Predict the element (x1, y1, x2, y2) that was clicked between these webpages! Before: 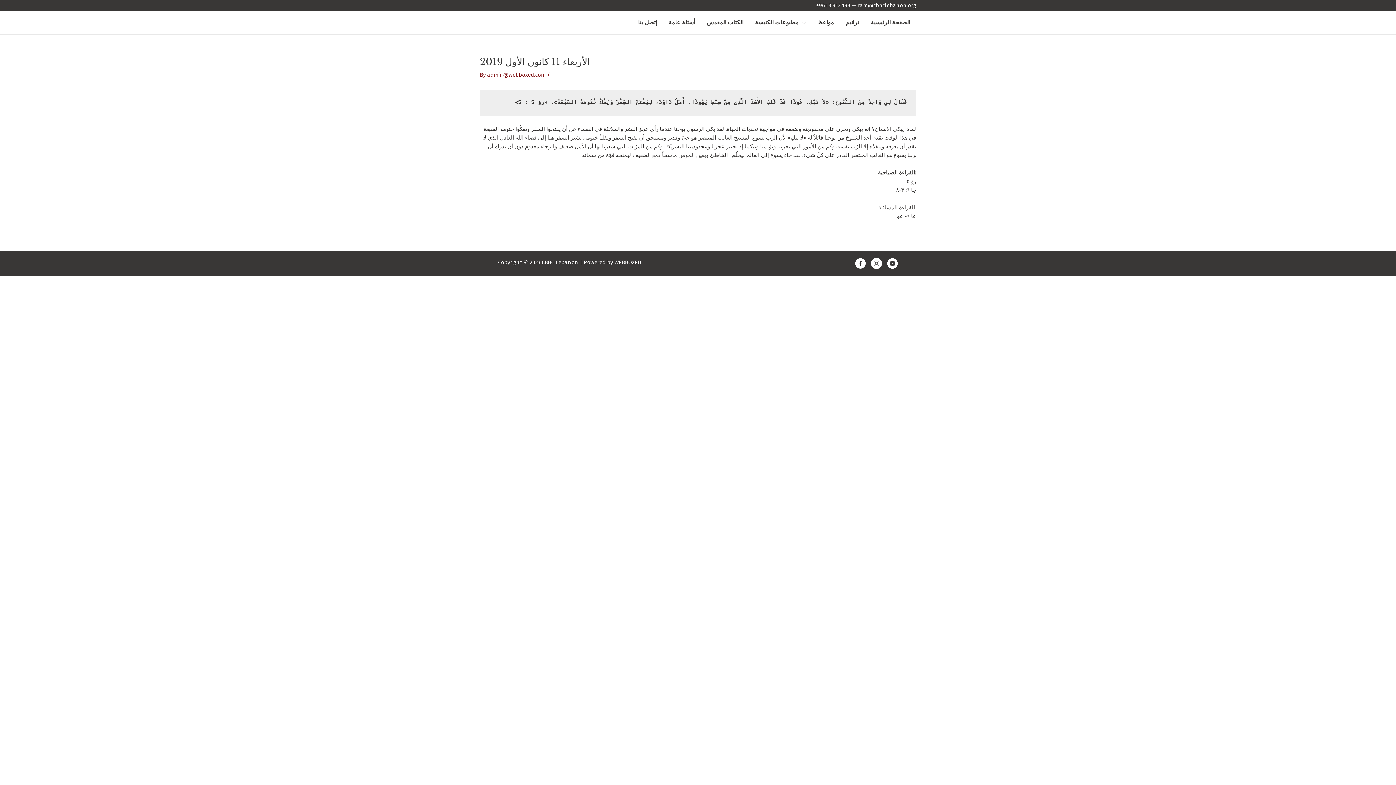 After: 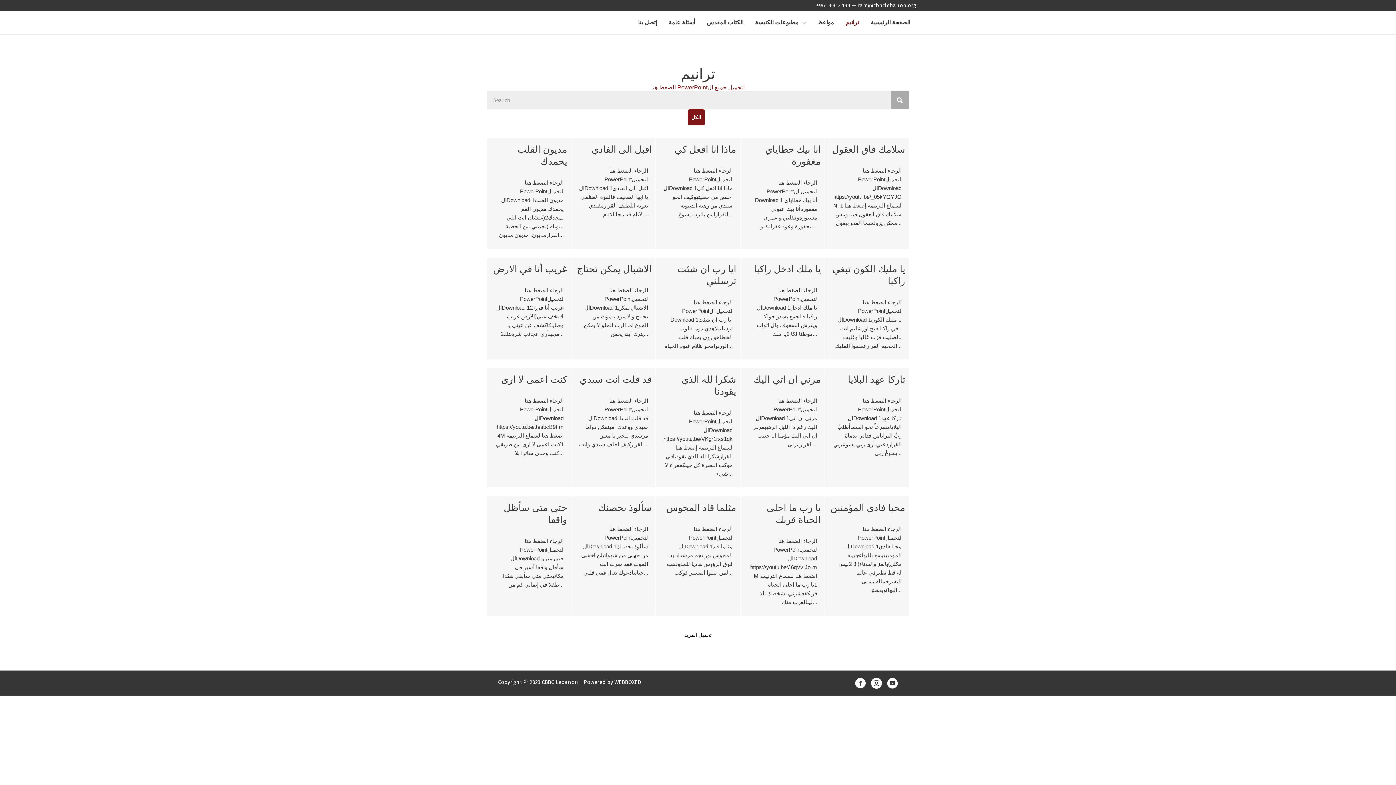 Action: bbox: (840, 10, 865, 34) label: ترانيم